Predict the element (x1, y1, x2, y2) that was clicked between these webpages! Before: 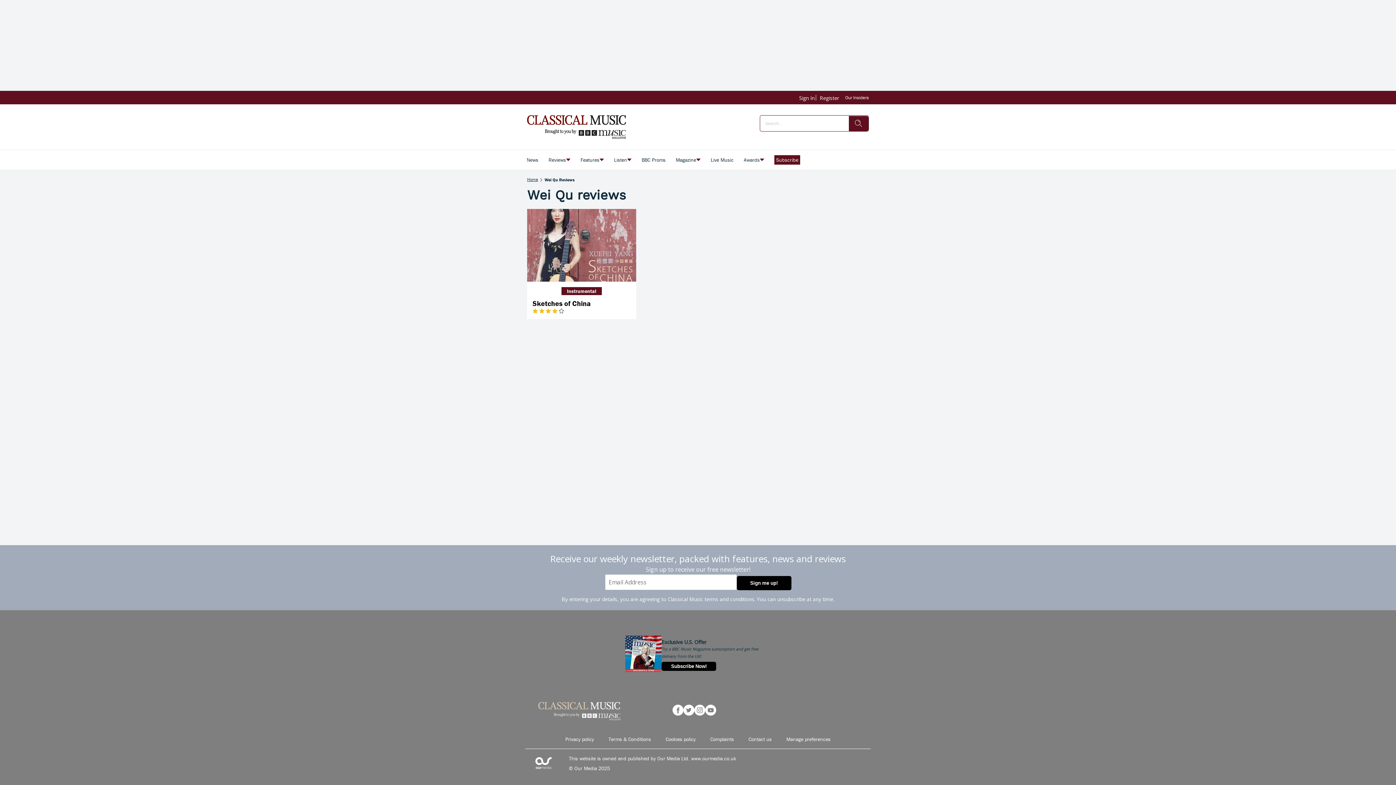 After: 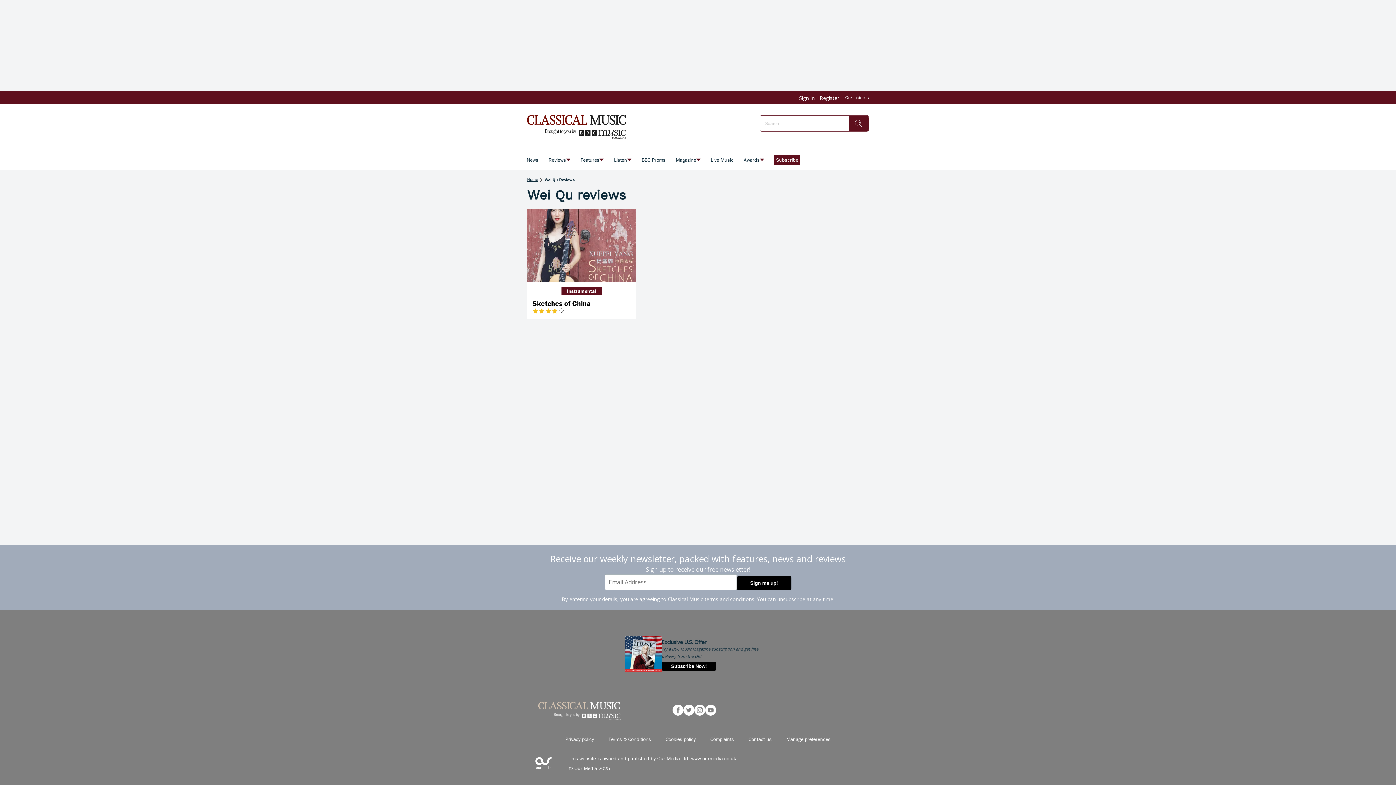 Action: label: Manage preferences bbox: (779, 735, 838, 749)